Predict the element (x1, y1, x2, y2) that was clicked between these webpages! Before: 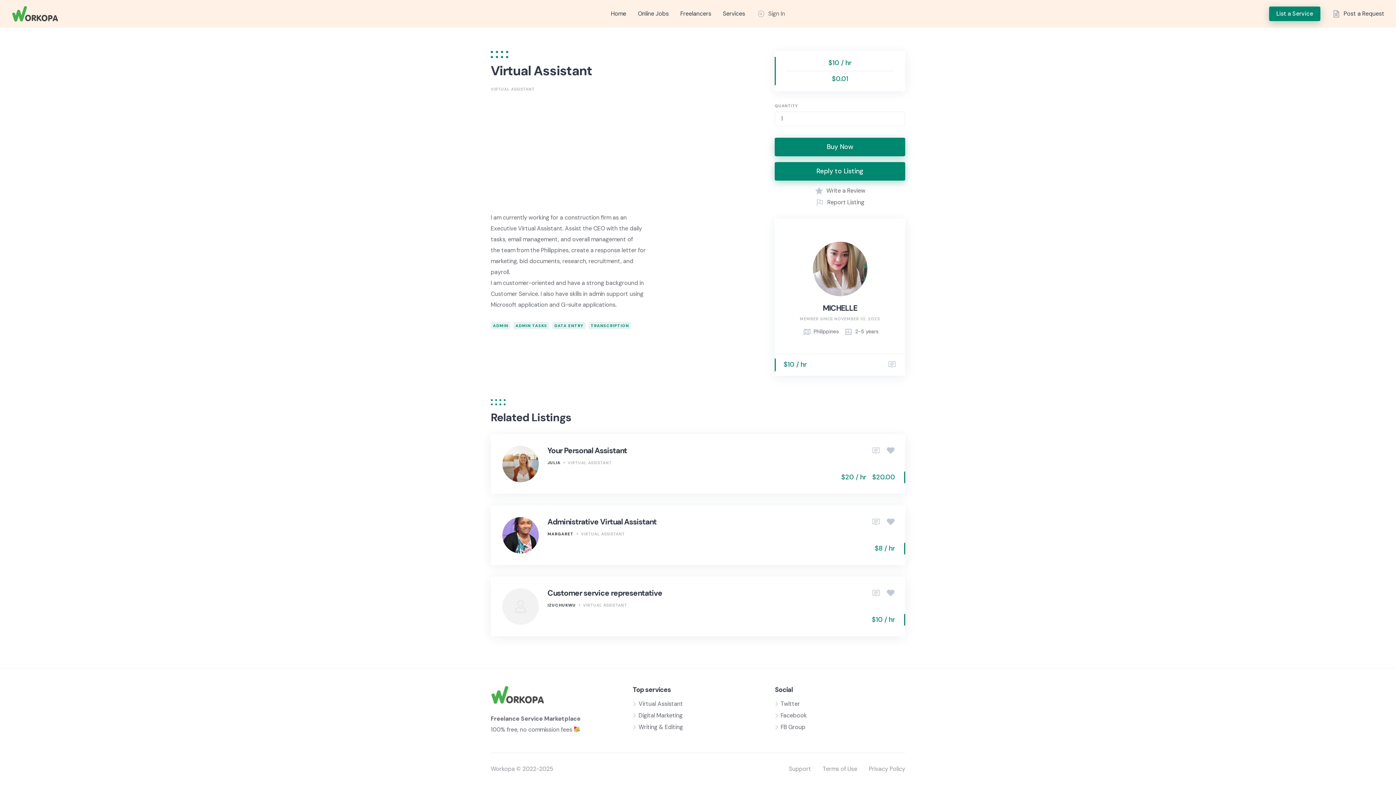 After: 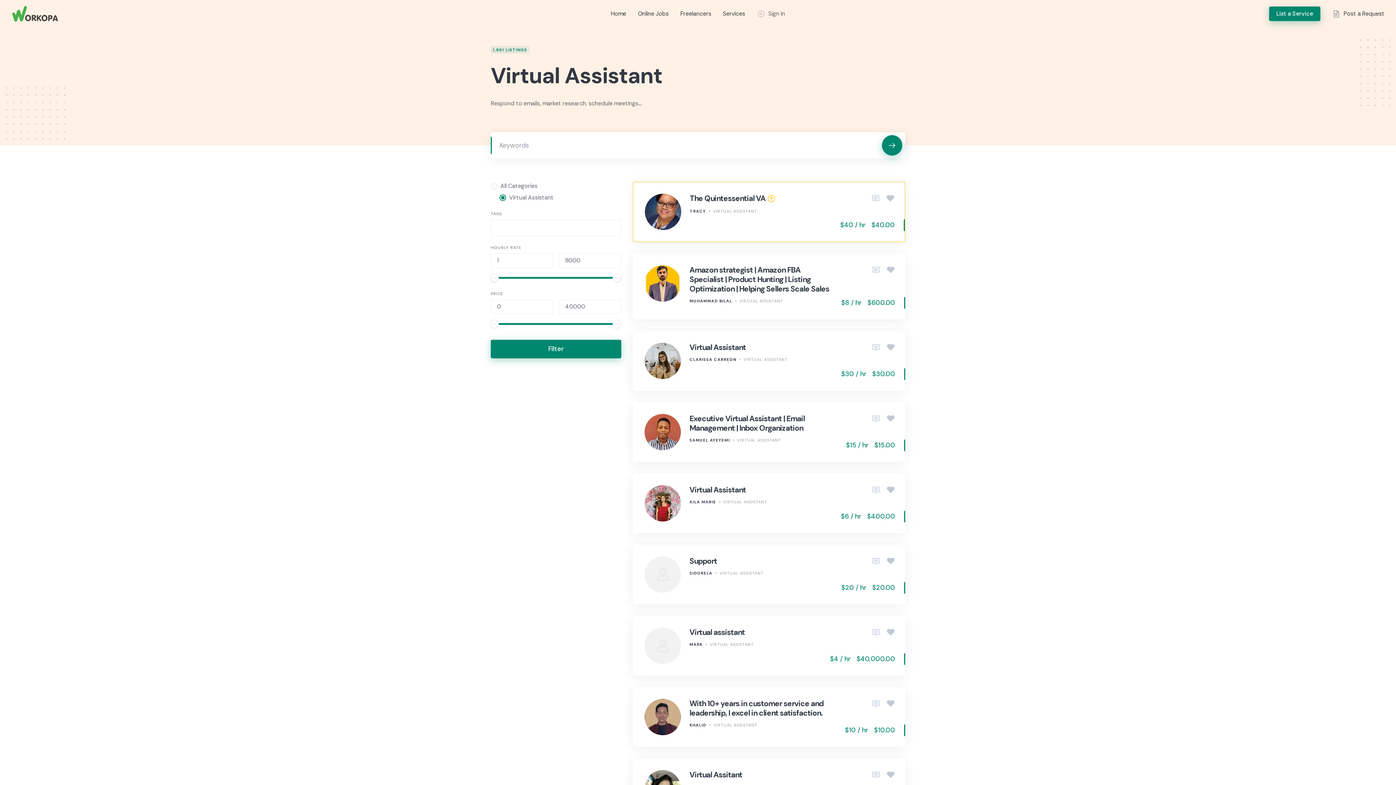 Action: label: VIRTUAL ASSISTANT bbox: (490, 86, 534, 91)